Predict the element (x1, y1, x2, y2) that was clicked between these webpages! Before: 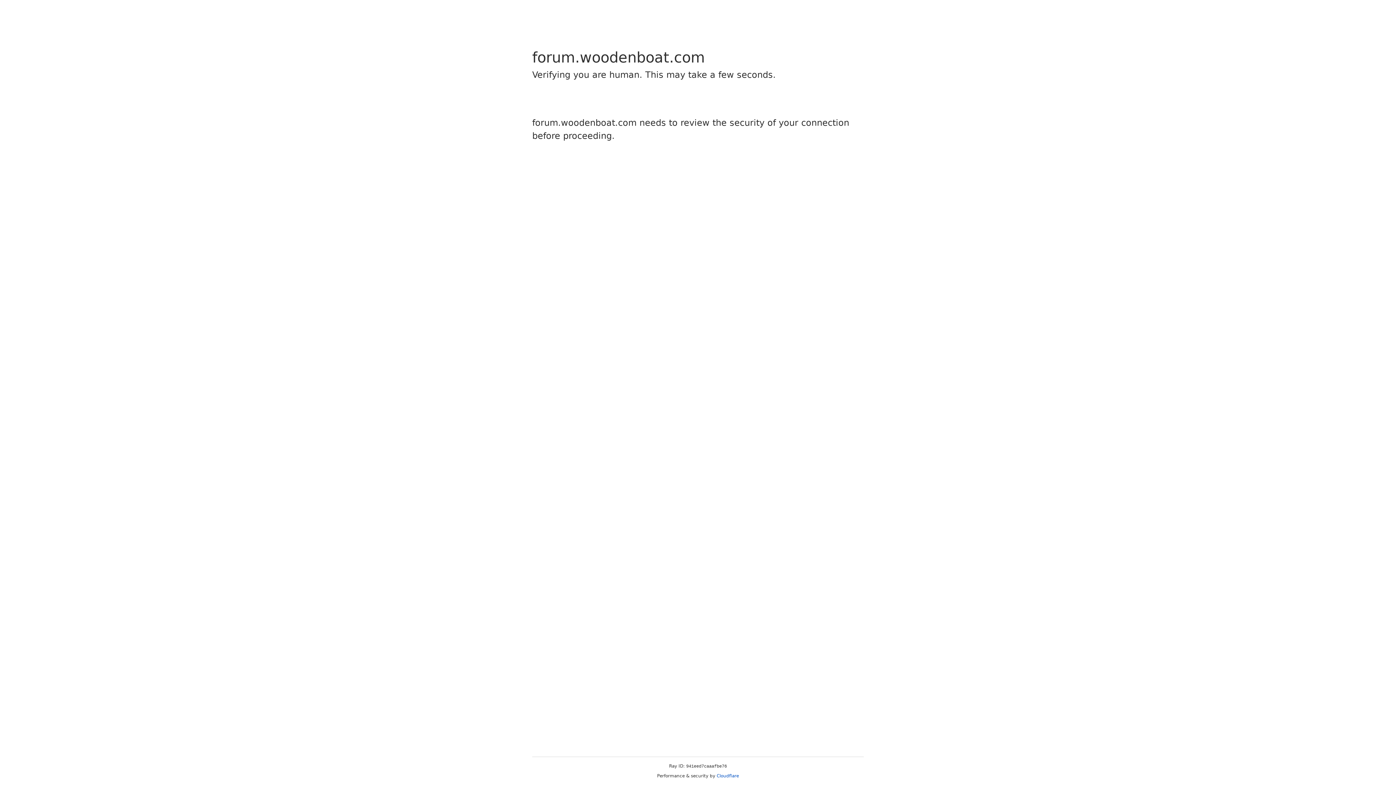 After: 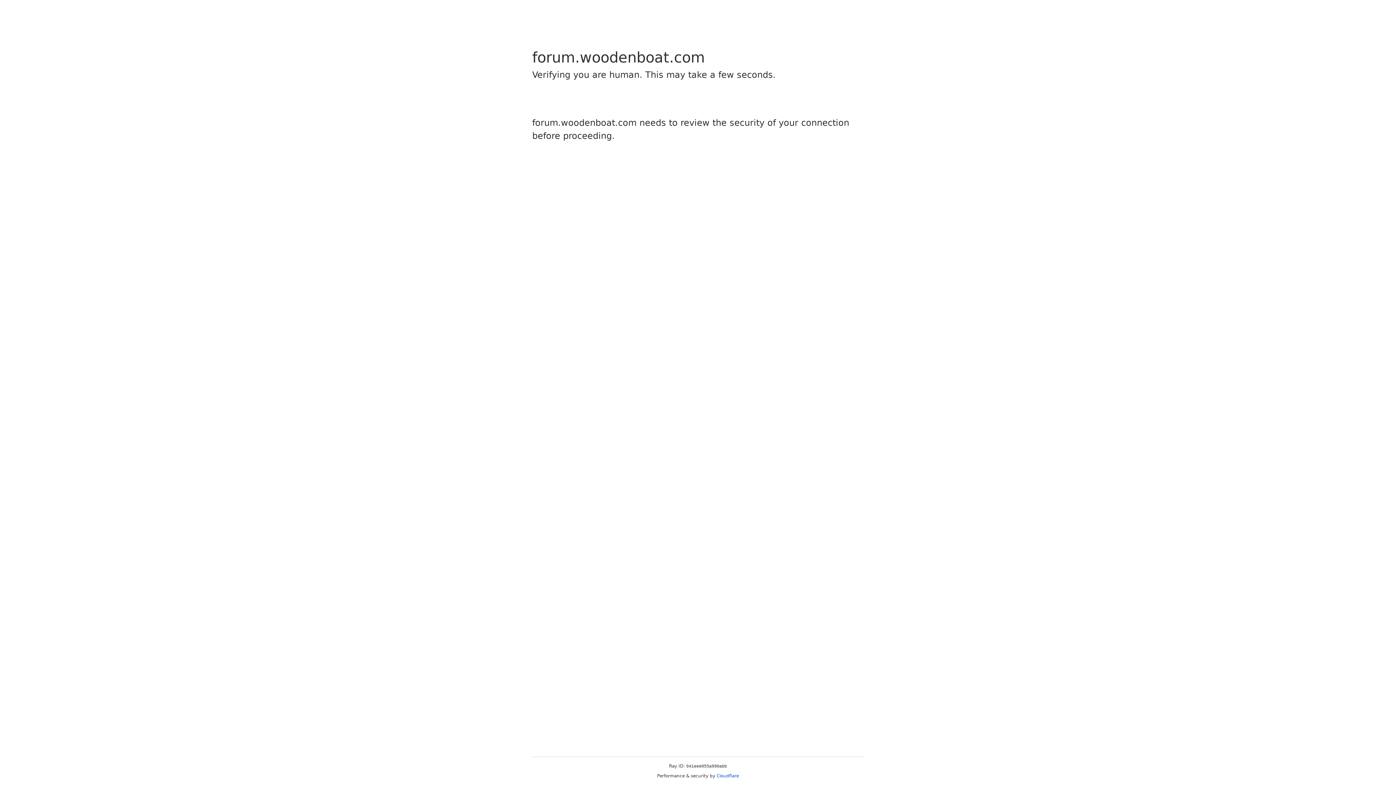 Action: bbox: (716, 773, 739, 778) label: Cloudflare